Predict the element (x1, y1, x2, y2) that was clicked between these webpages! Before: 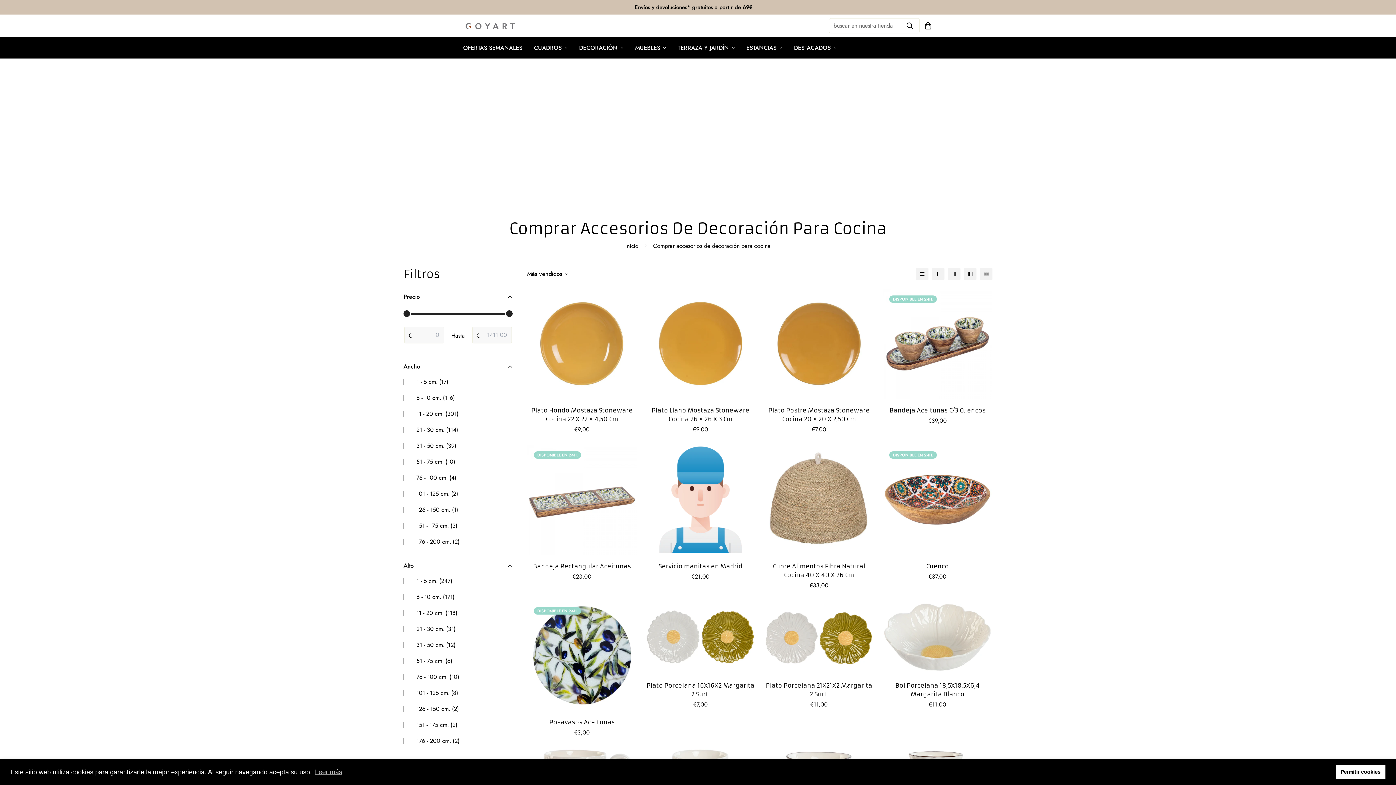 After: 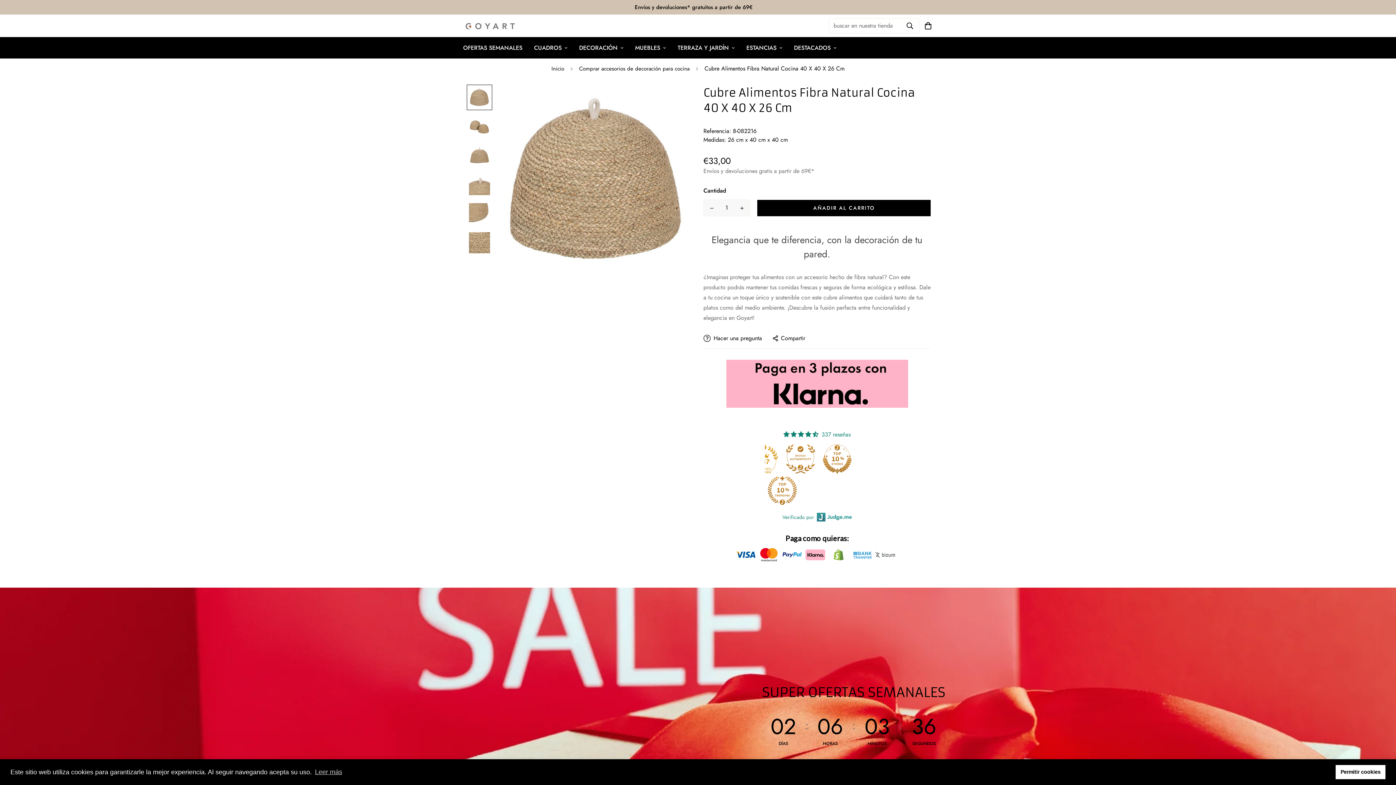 Action: bbox: (764, 444, 874, 554)